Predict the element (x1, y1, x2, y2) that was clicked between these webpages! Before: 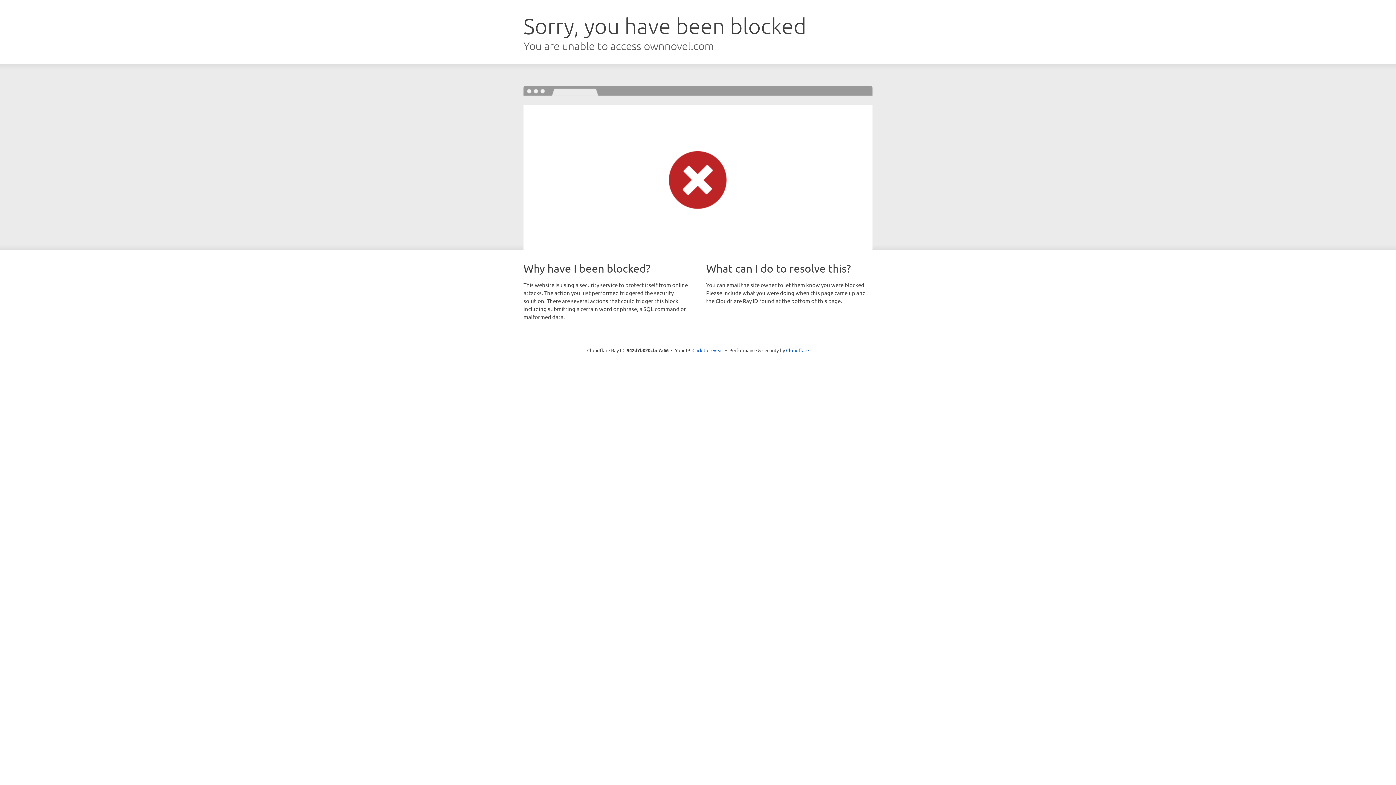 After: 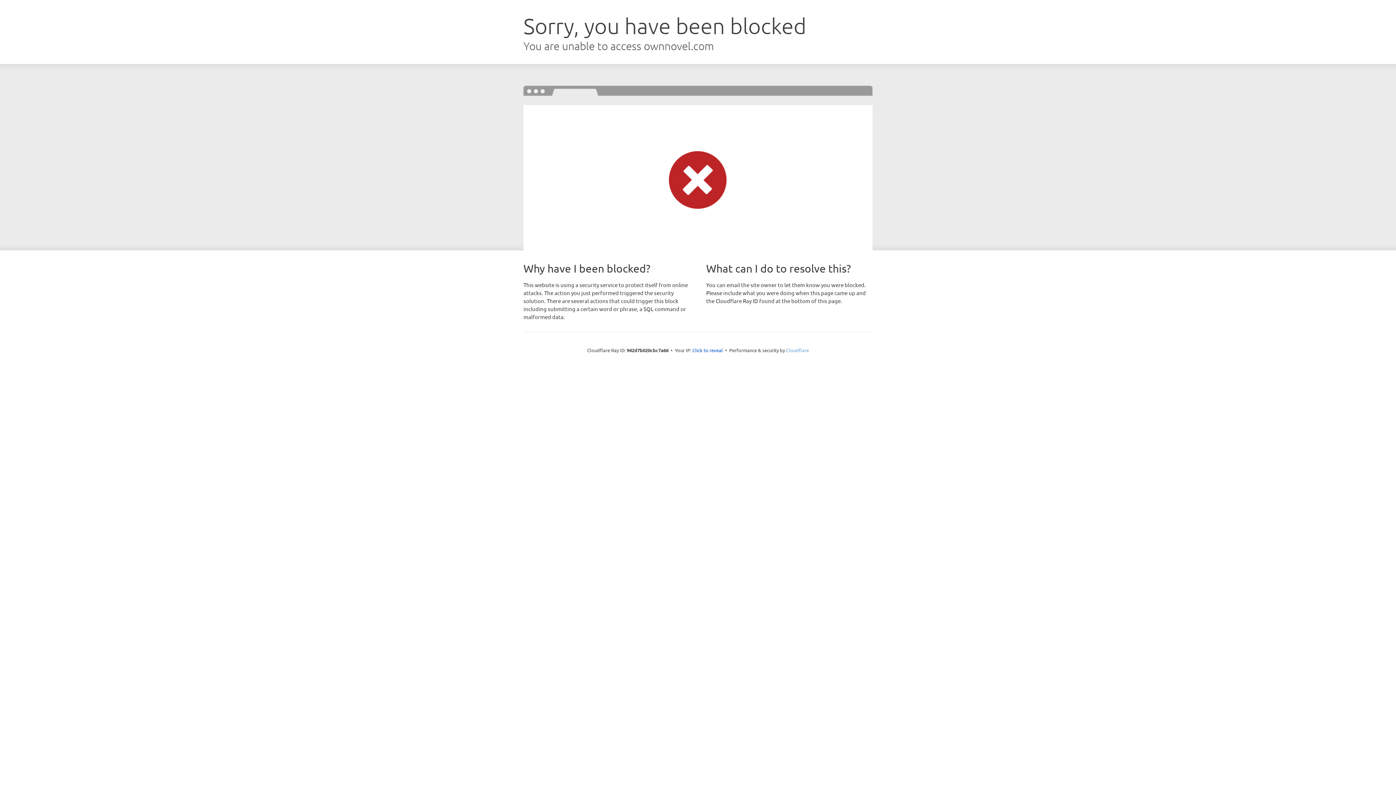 Action: label: Cloudflare bbox: (786, 347, 809, 353)